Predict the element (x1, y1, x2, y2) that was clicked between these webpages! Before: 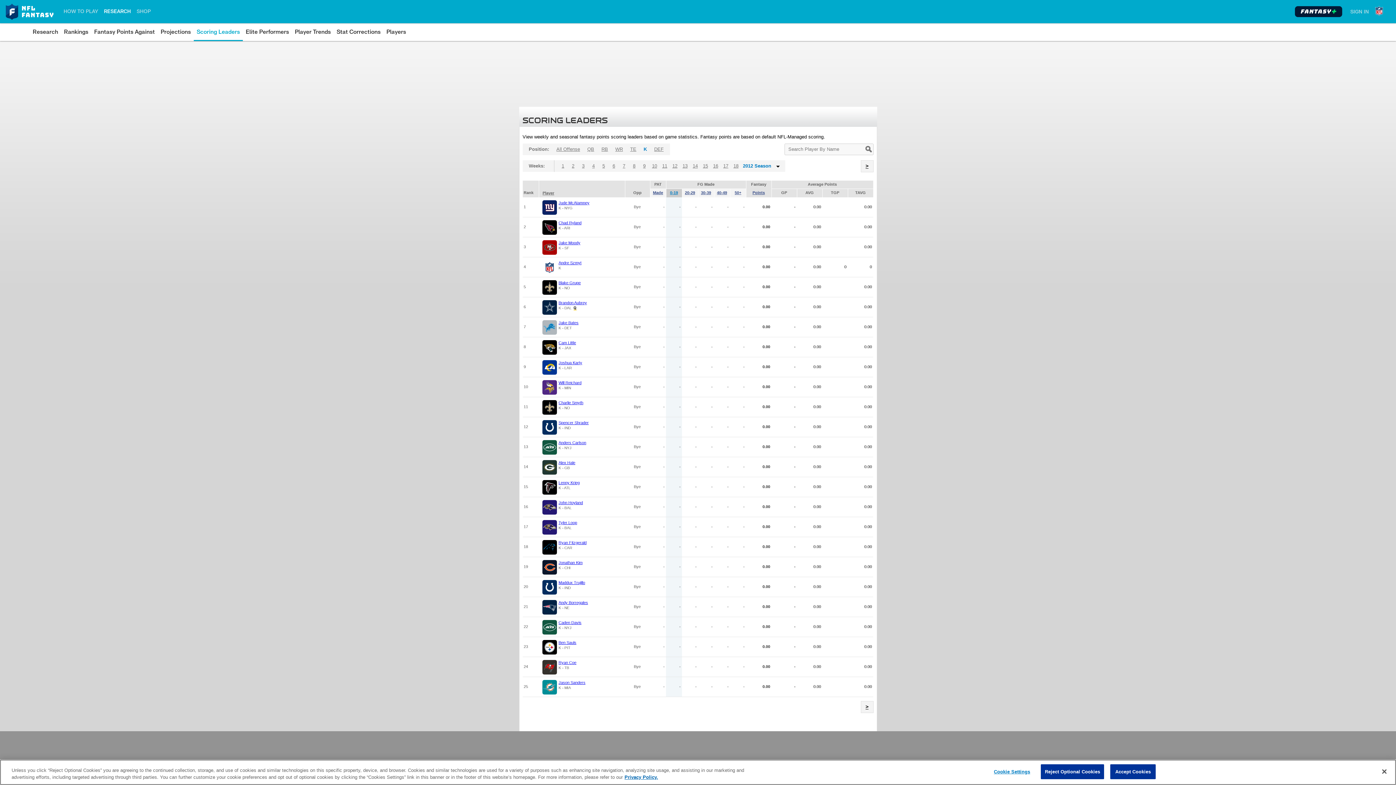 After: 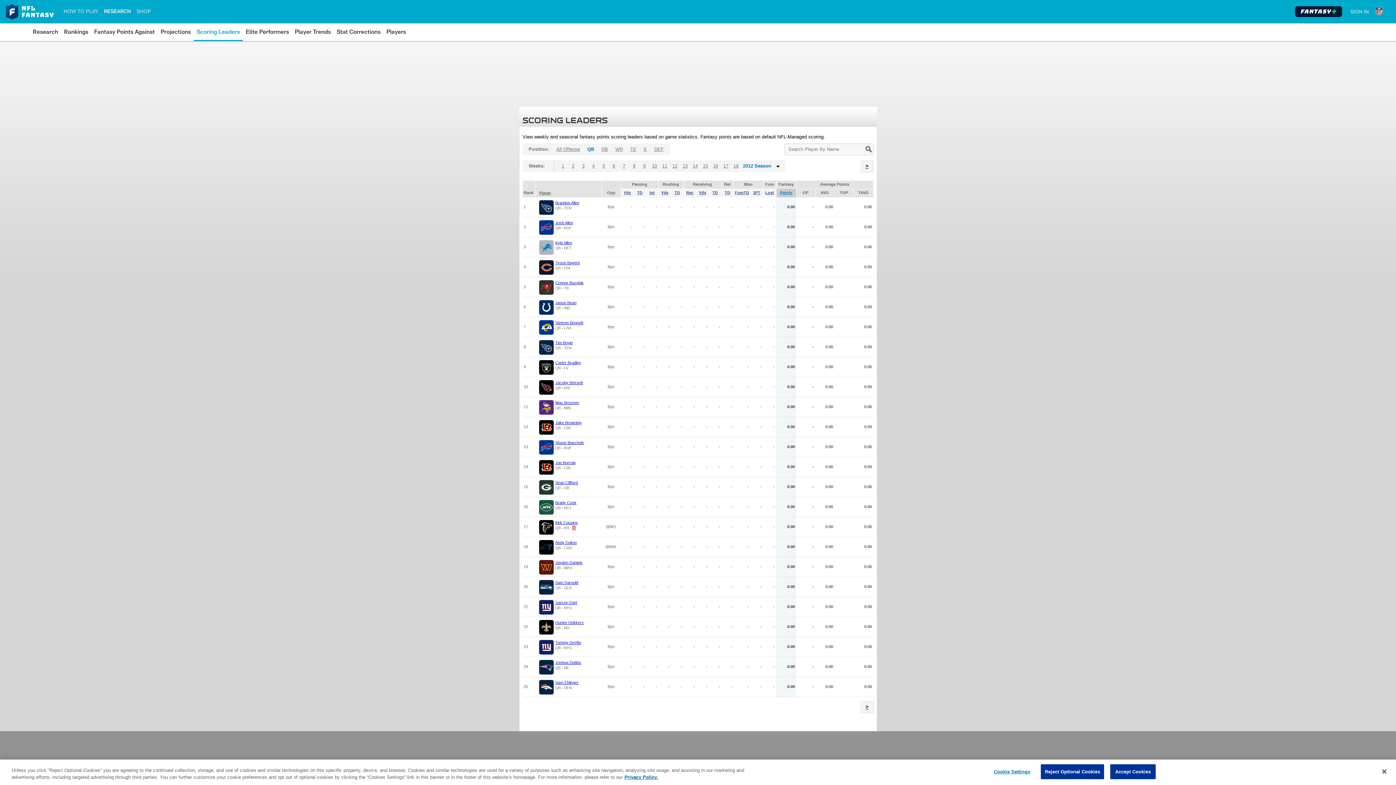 Action: label: QB bbox: (584, 143, 596, 155)